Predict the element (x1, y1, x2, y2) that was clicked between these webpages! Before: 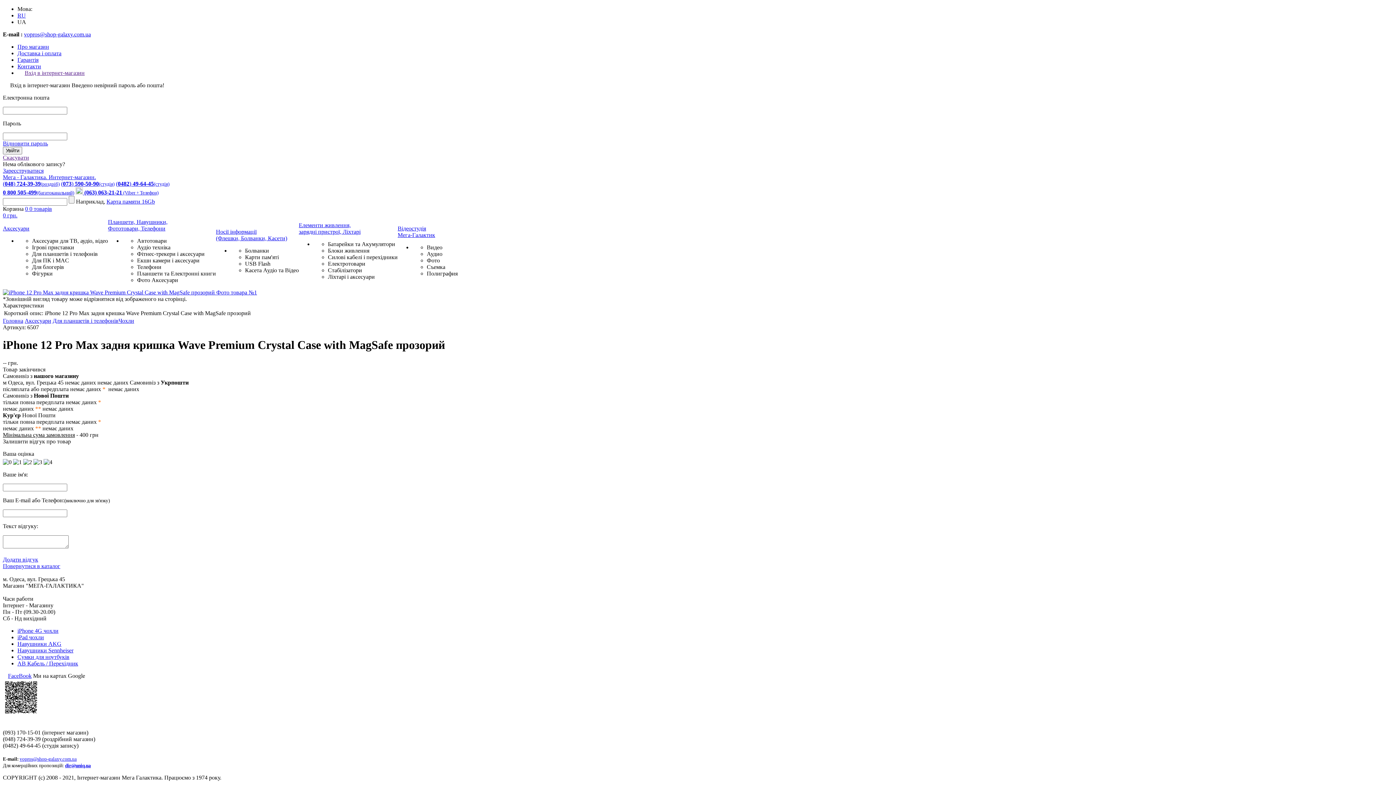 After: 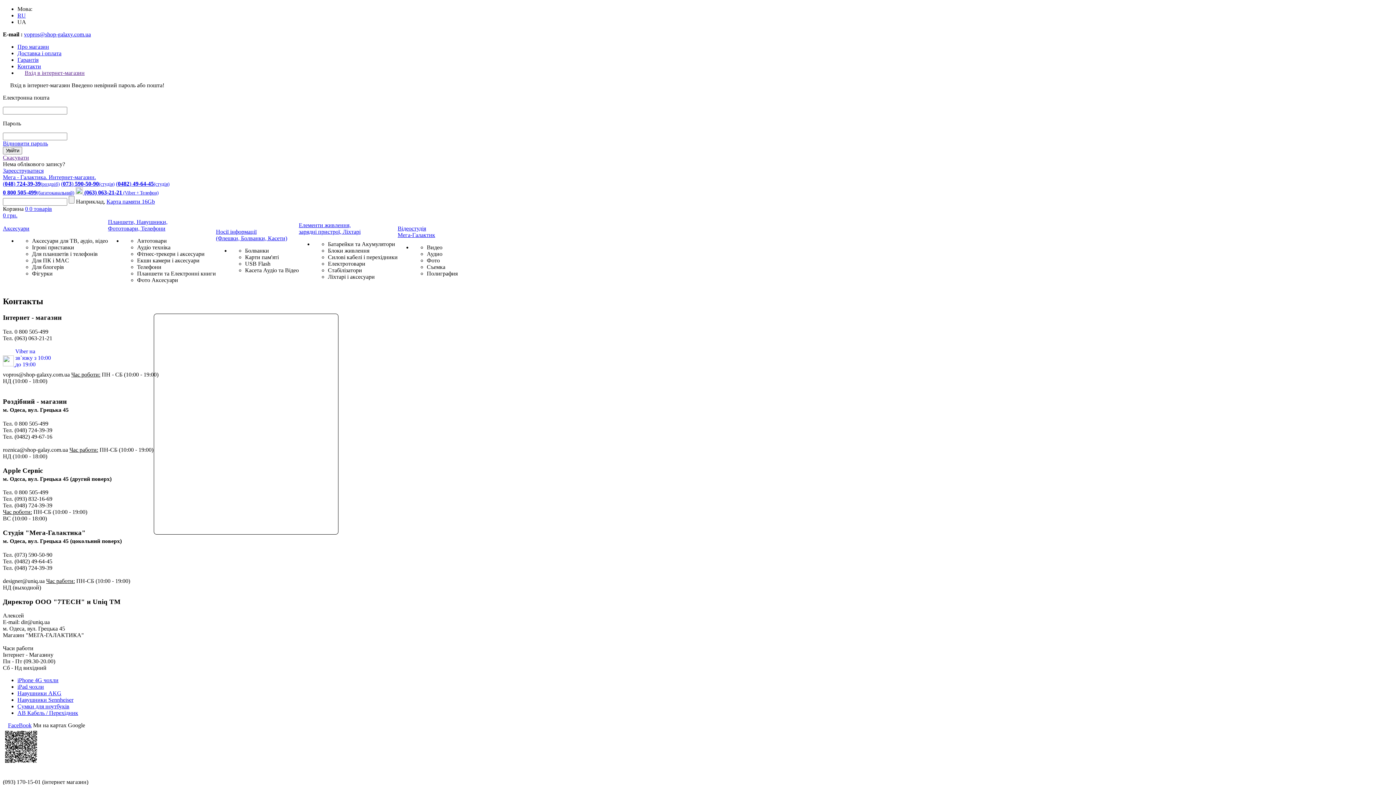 Action: label: Контакти bbox: (17, 63, 41, 69)